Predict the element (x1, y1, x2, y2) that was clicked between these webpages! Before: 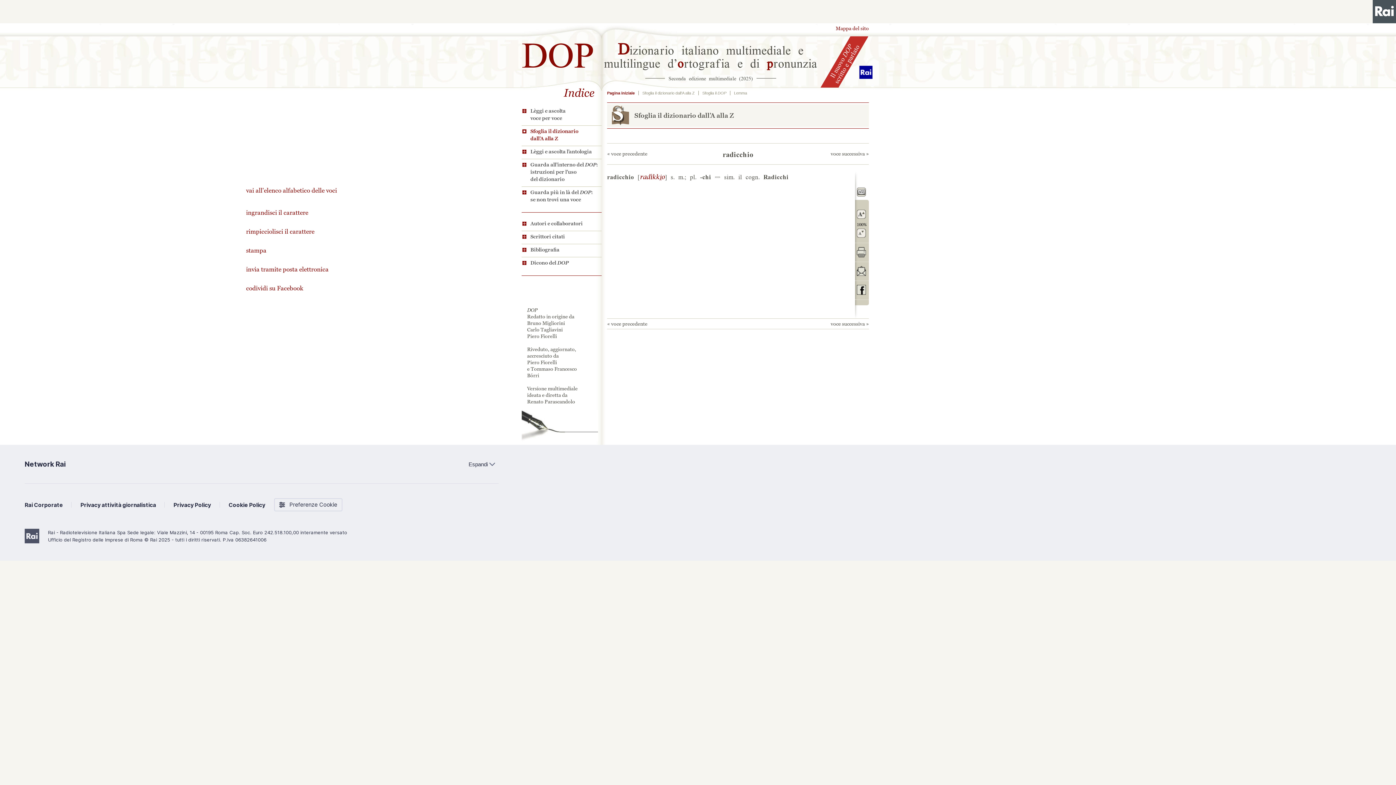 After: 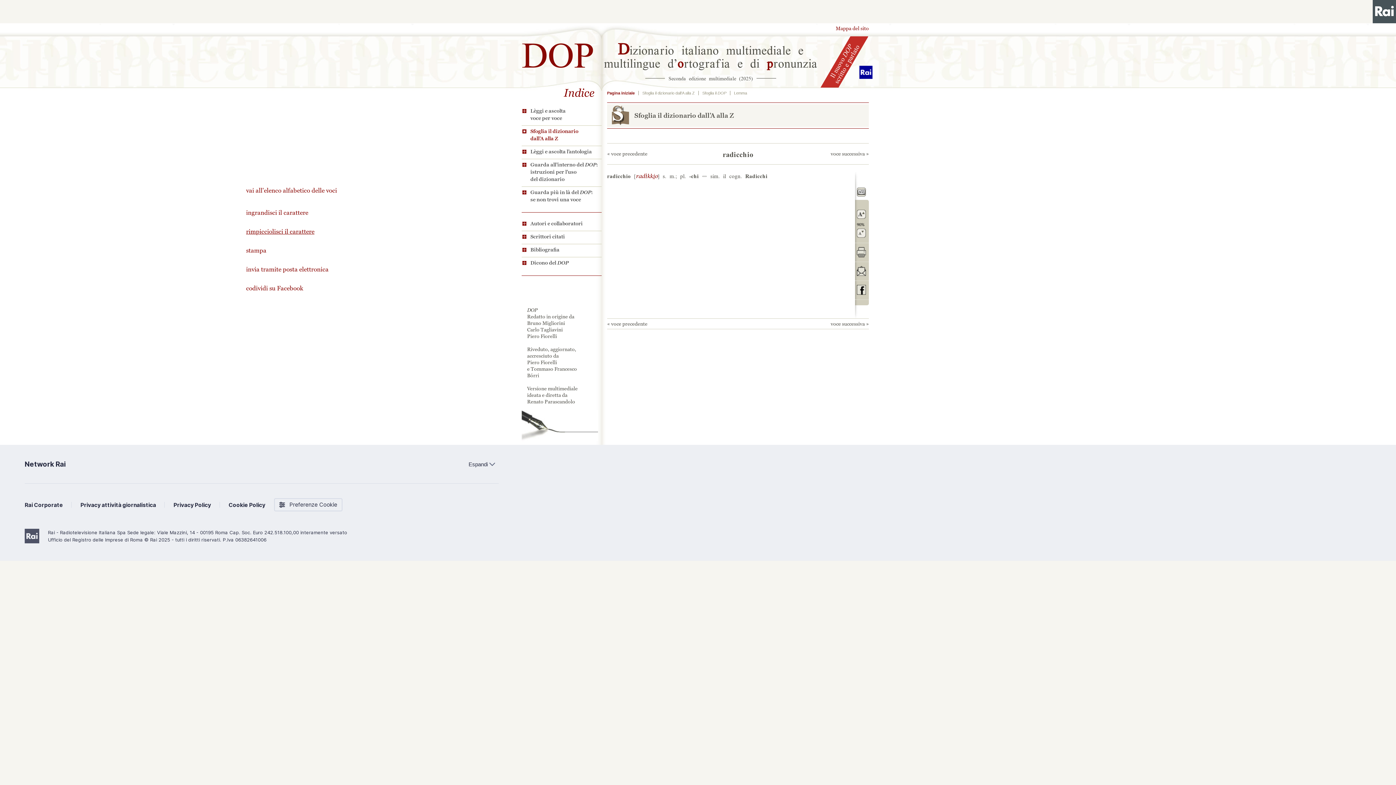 Action: bbox: (857, 228, 866, 238) label: rimpicciolisci il carattere